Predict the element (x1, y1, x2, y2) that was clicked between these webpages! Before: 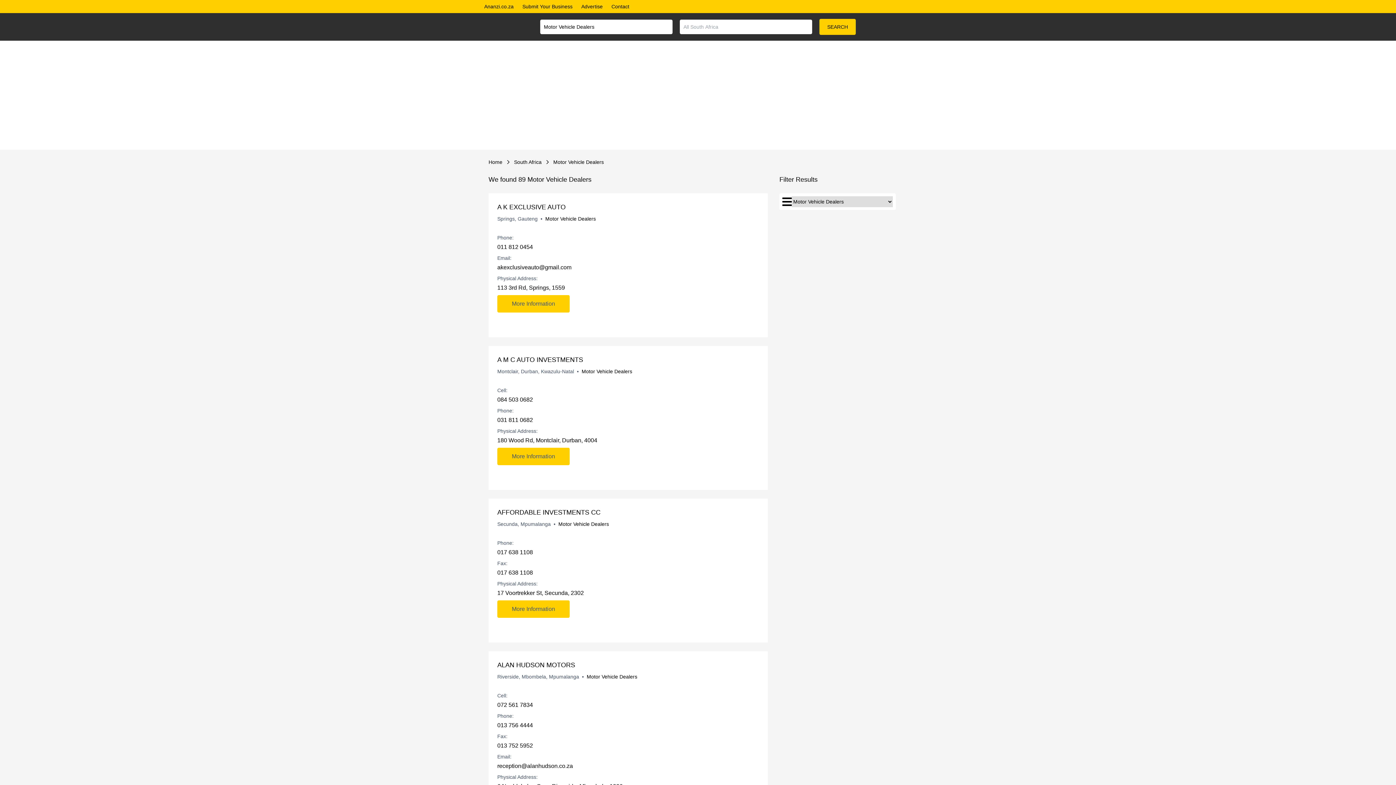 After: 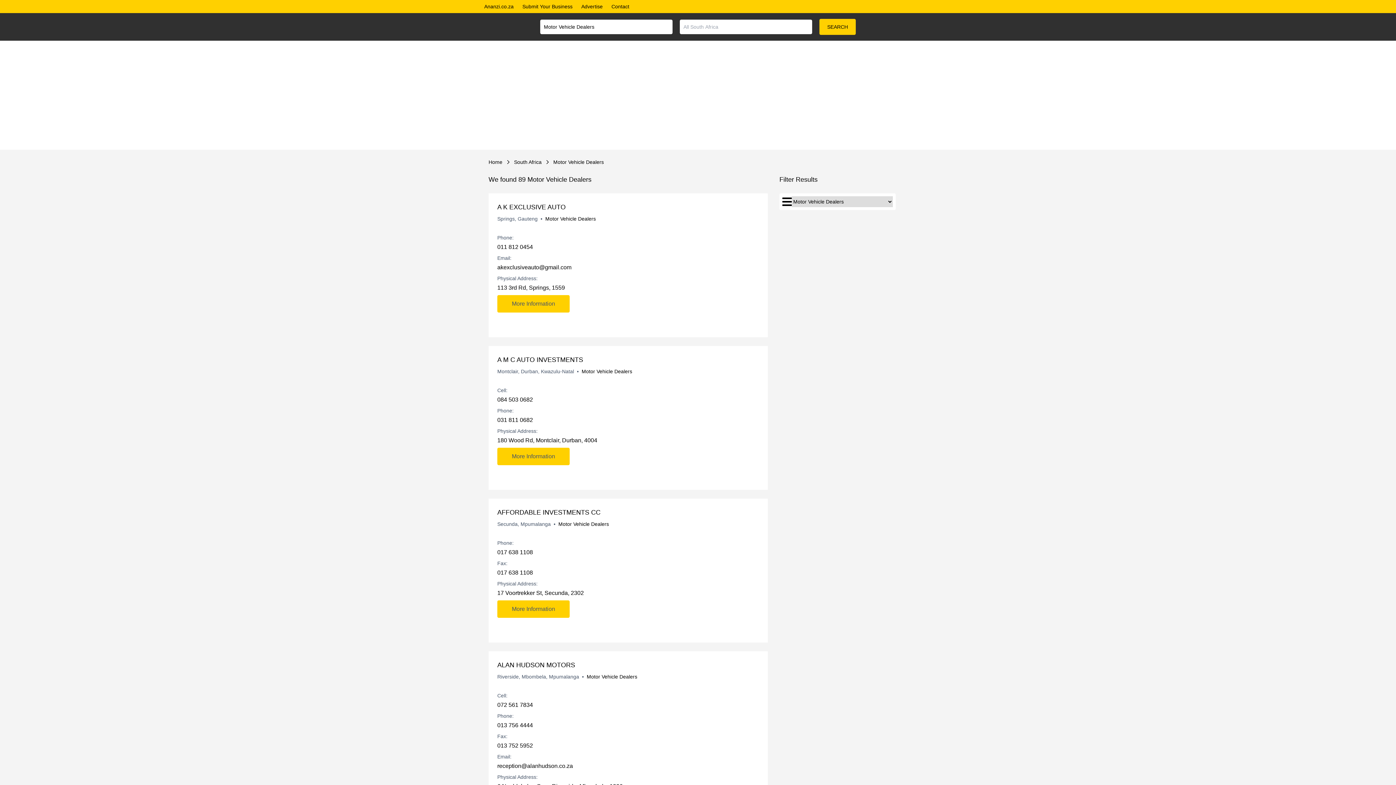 Action: bbox: (497, 699, 672, 709) label: 072 561 7834